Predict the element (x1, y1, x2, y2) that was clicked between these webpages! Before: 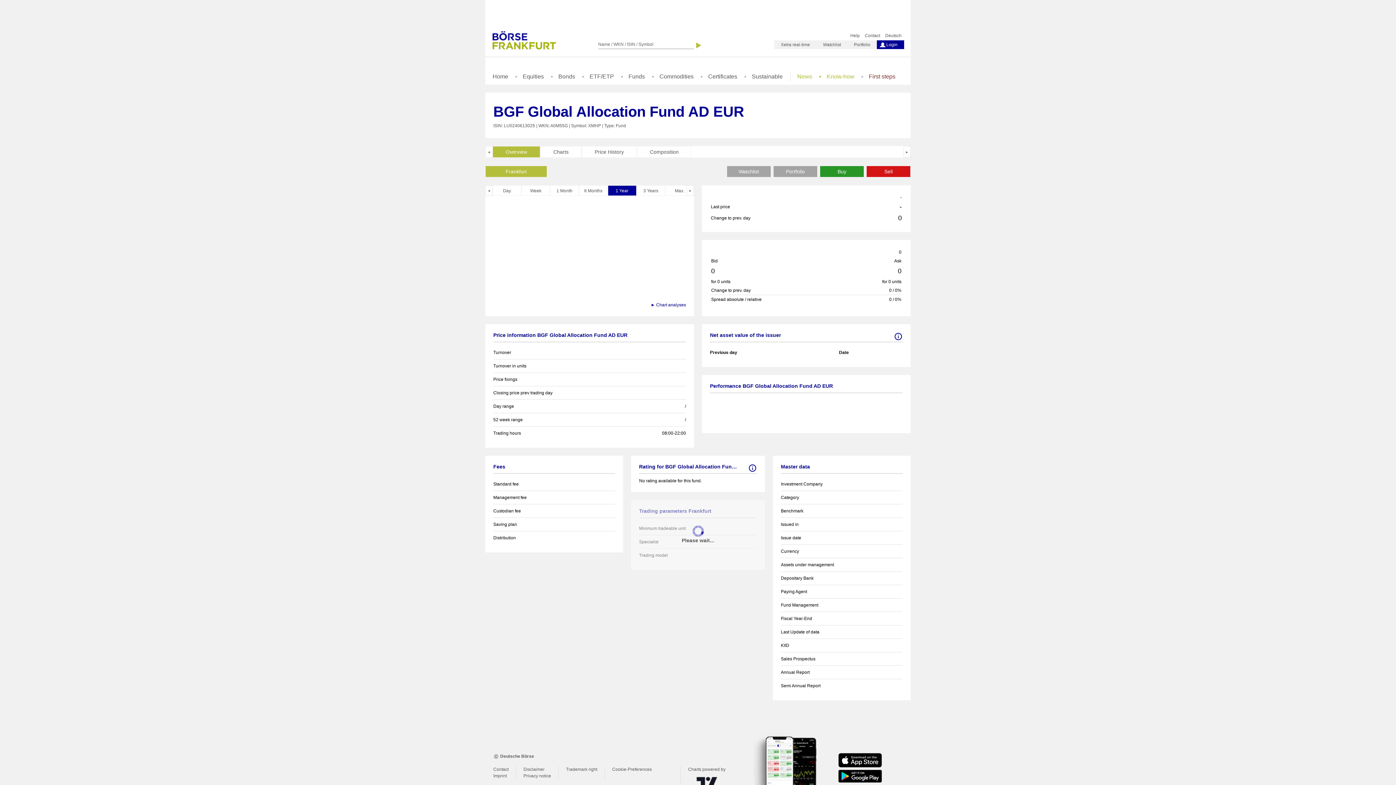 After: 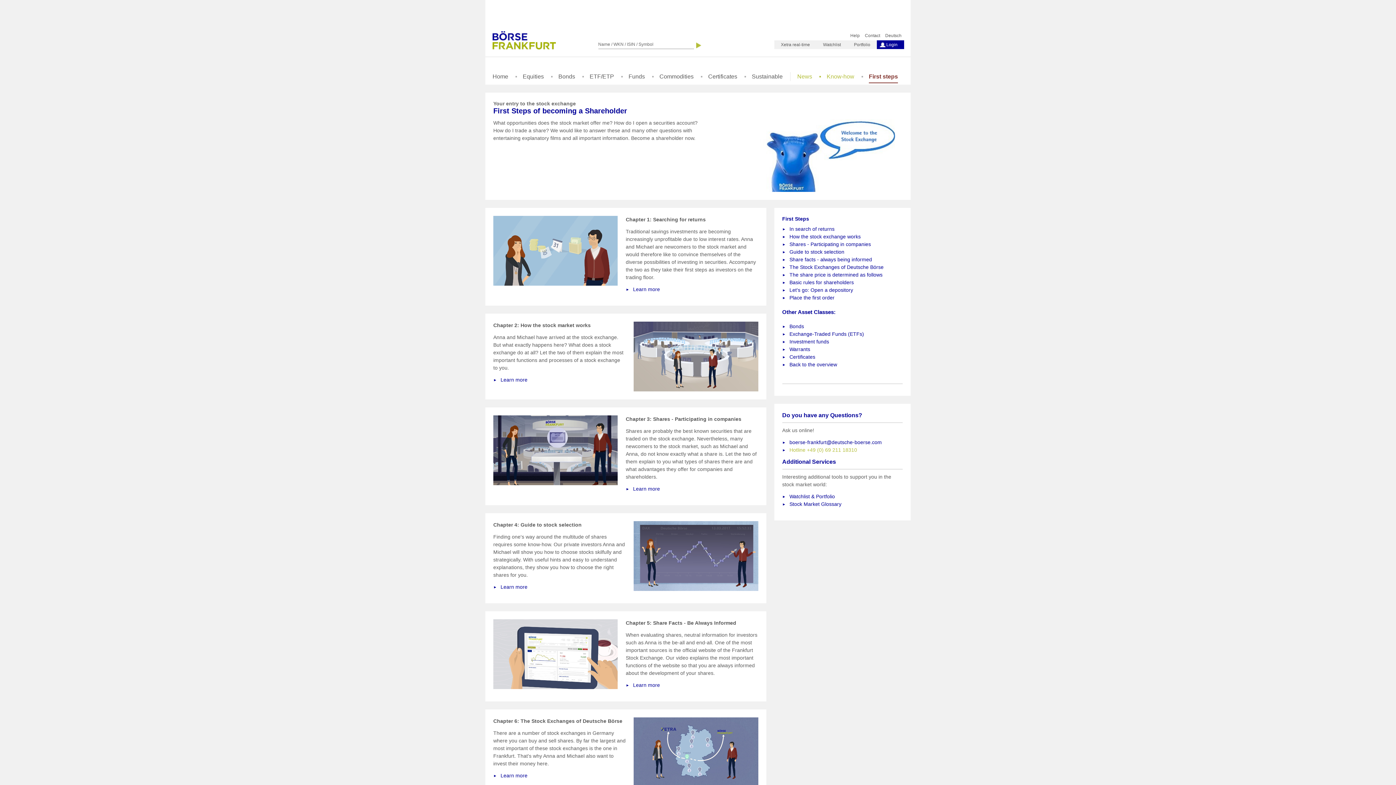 Action: label: First steps bbox: (869, 73, 895, 82)